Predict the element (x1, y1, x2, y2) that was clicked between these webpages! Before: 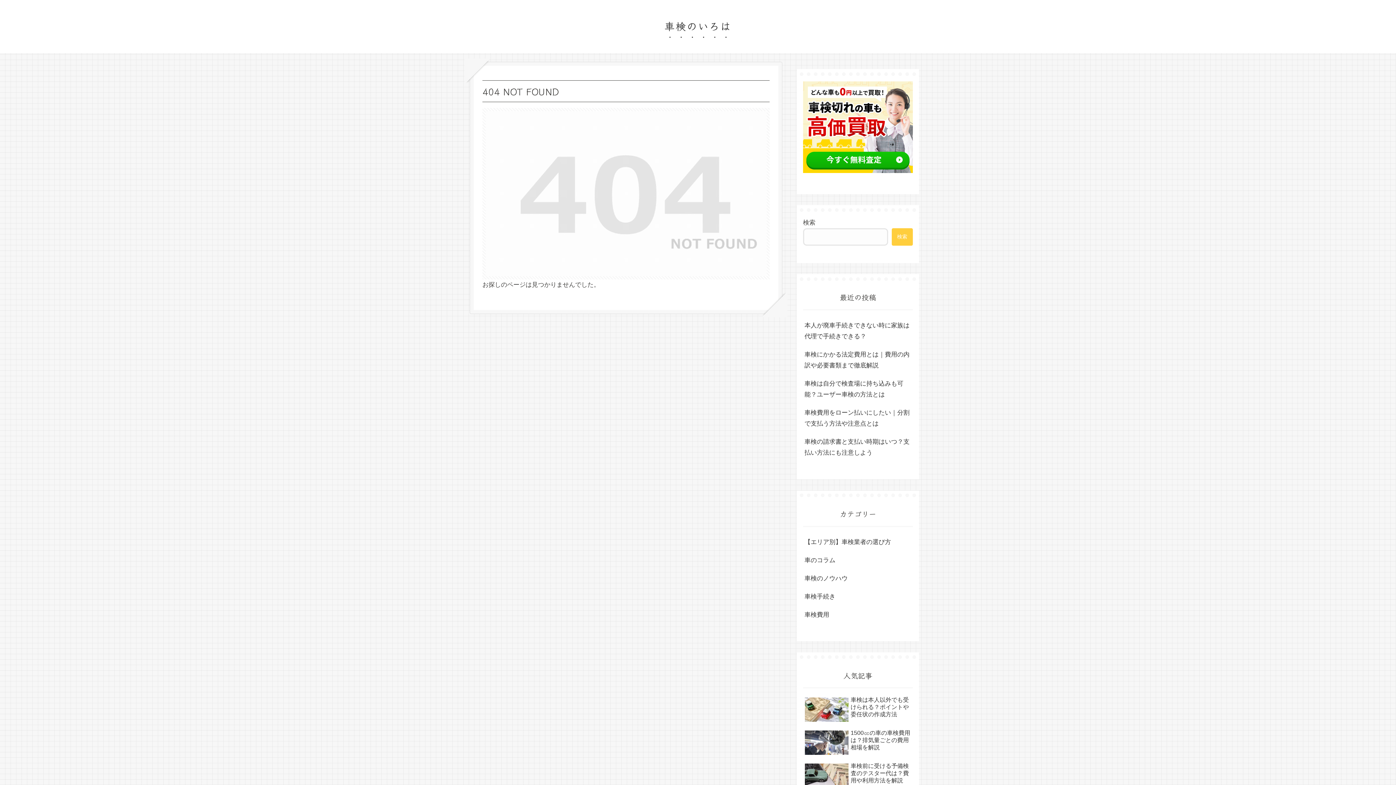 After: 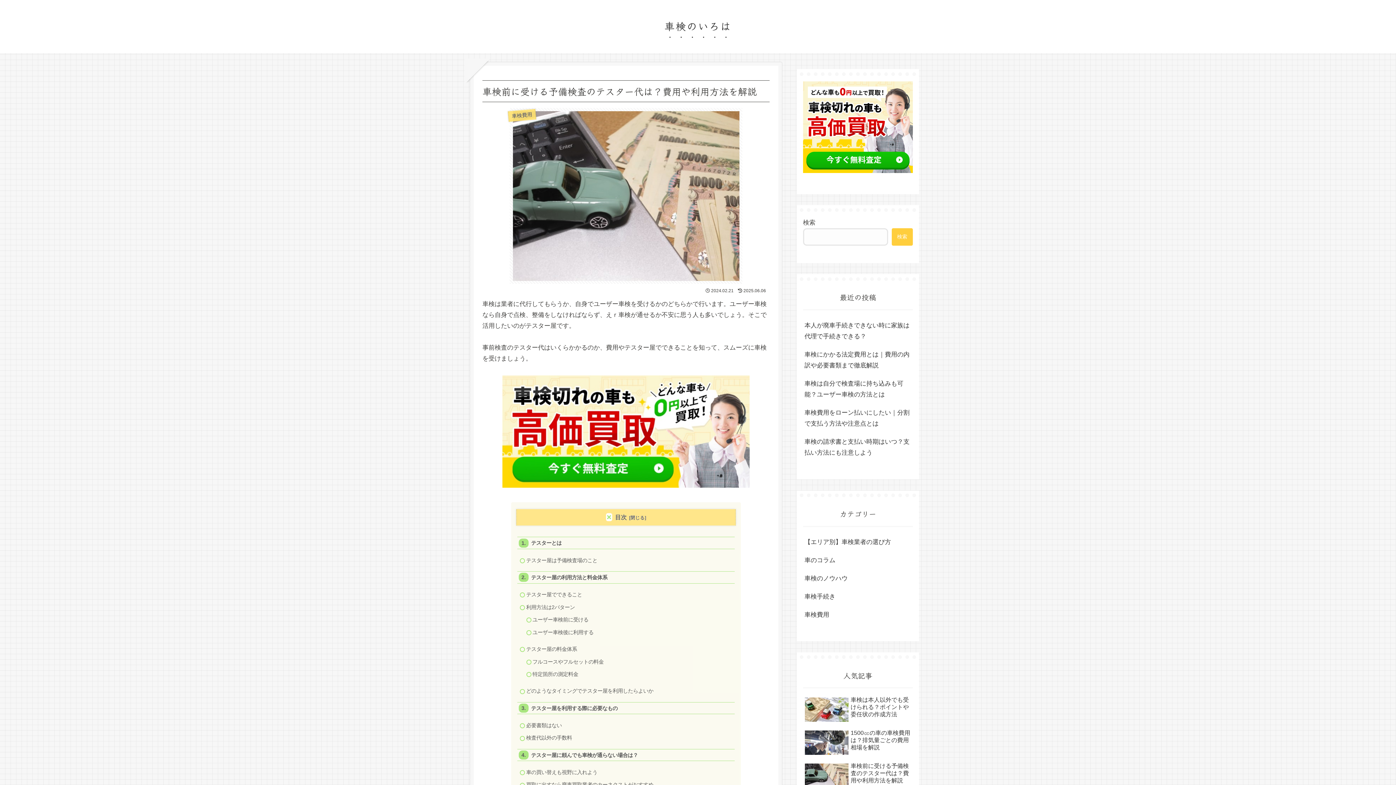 Action: bbox: (803, 760, 913, 792) label: 車検前に受ける予備検査のテスター代は？費用や利用方法を解説